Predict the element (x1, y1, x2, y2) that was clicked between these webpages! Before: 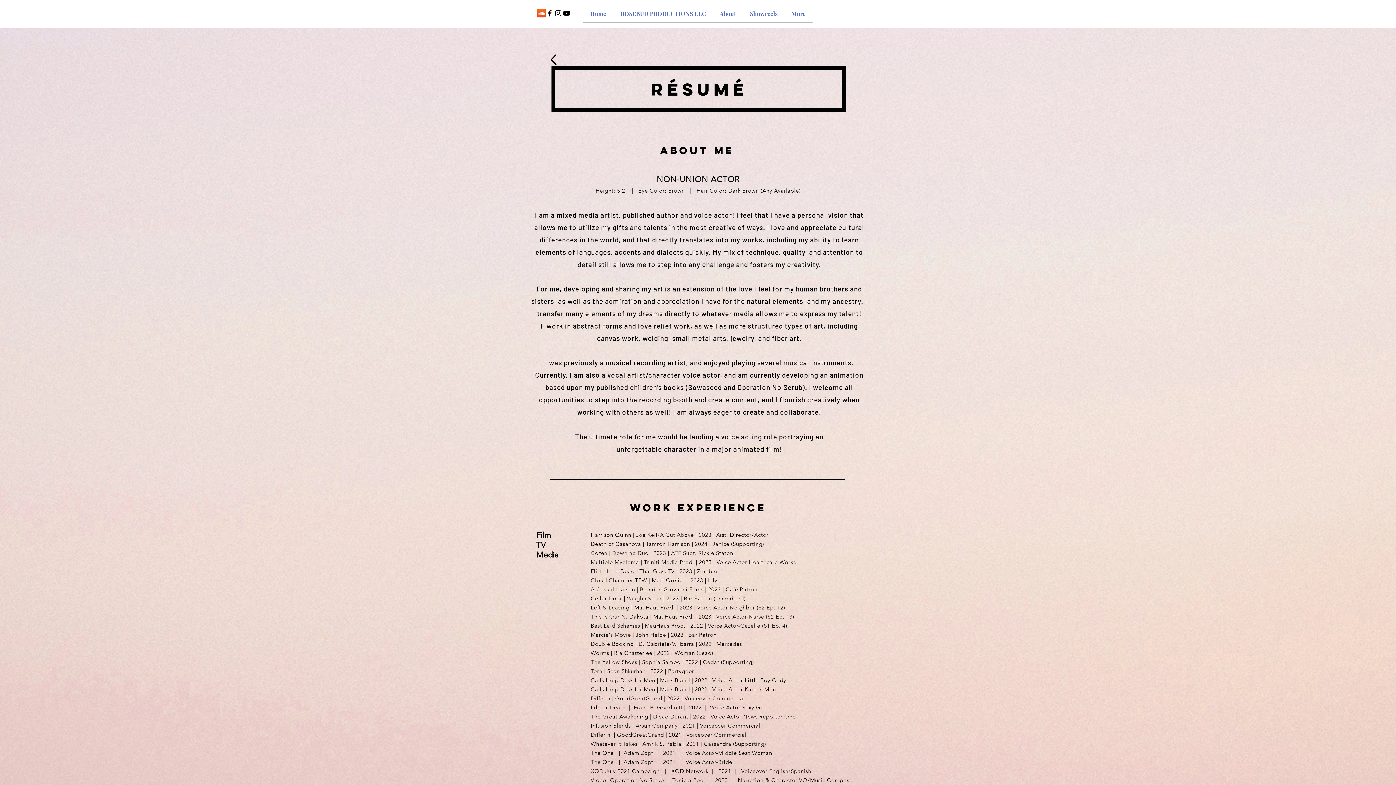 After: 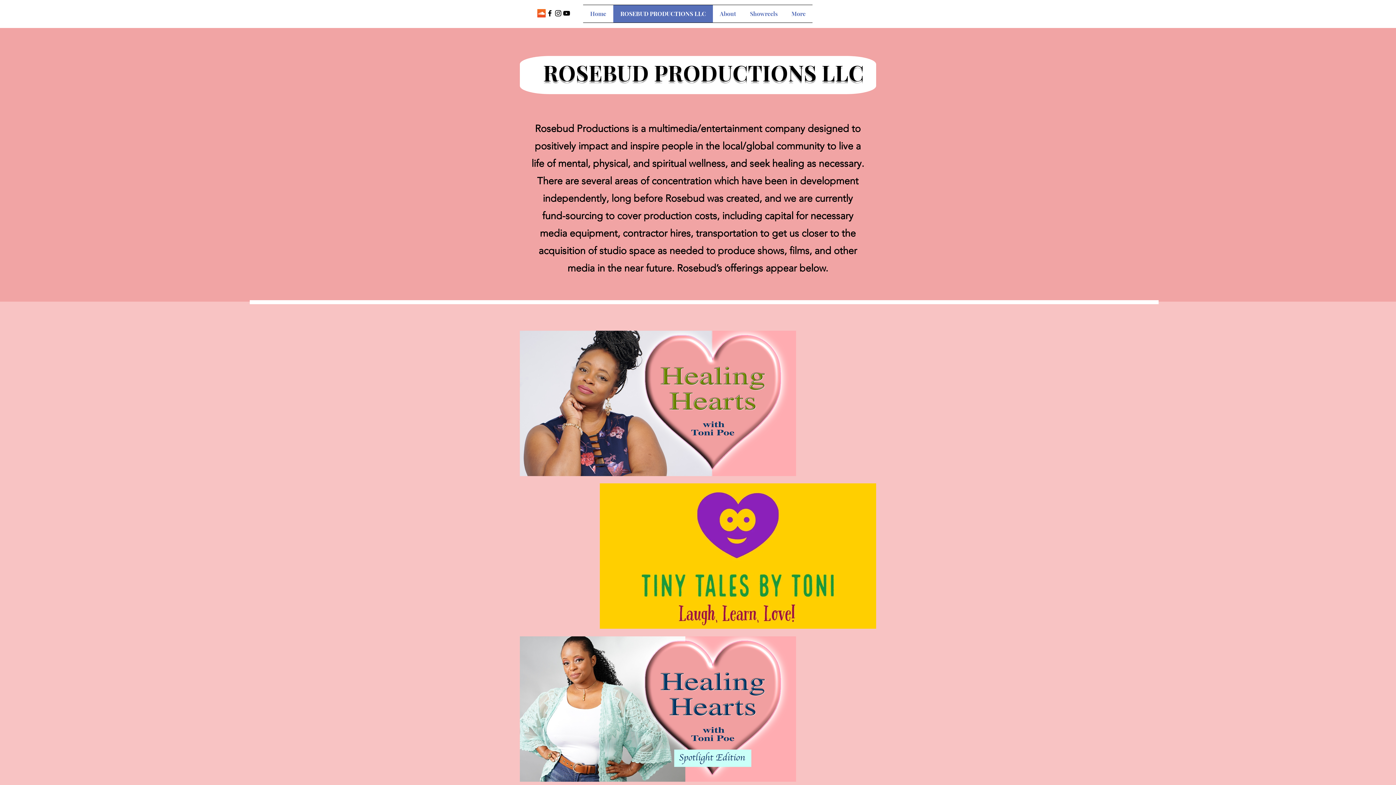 Action: bbox: (613, 5, 713, 22) label: ROSEBUD PRODUCTIONS LLC